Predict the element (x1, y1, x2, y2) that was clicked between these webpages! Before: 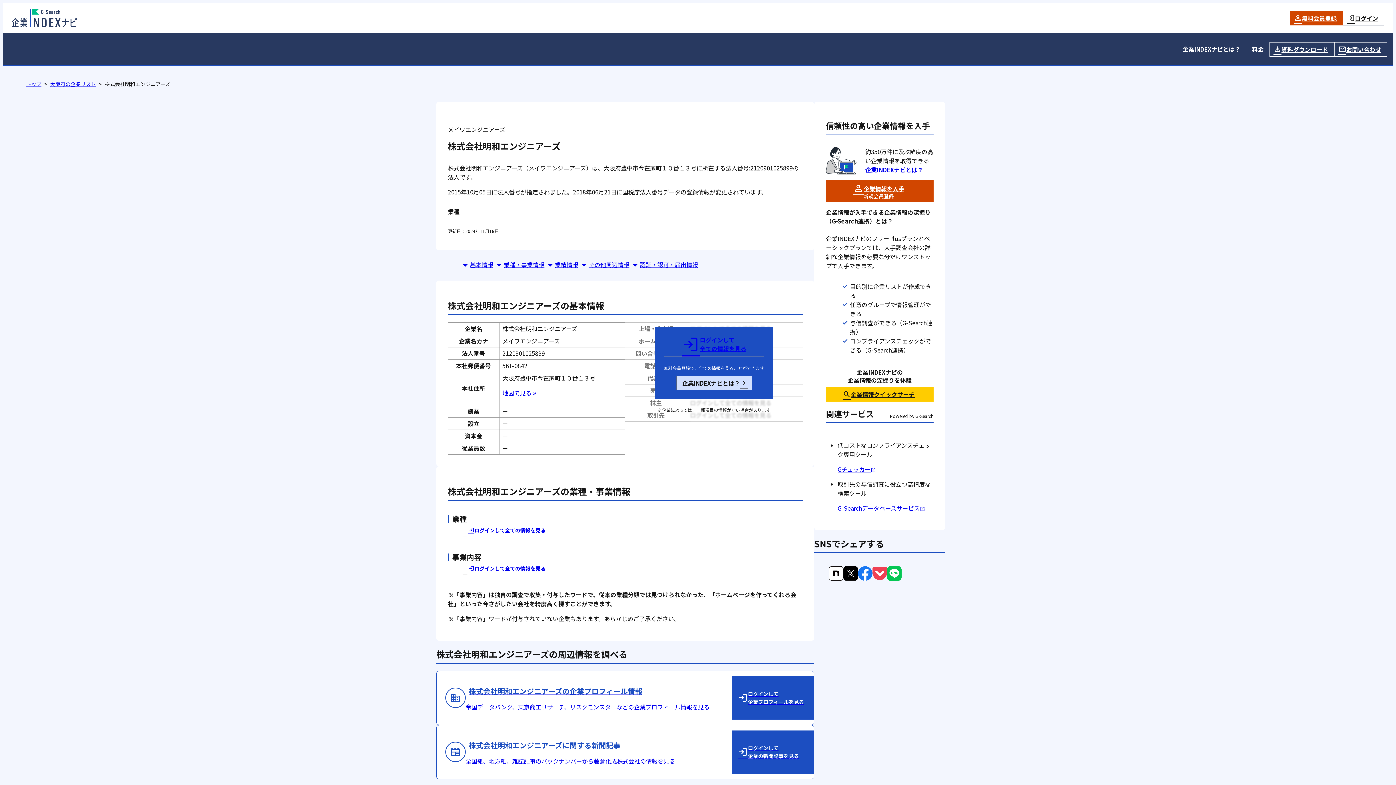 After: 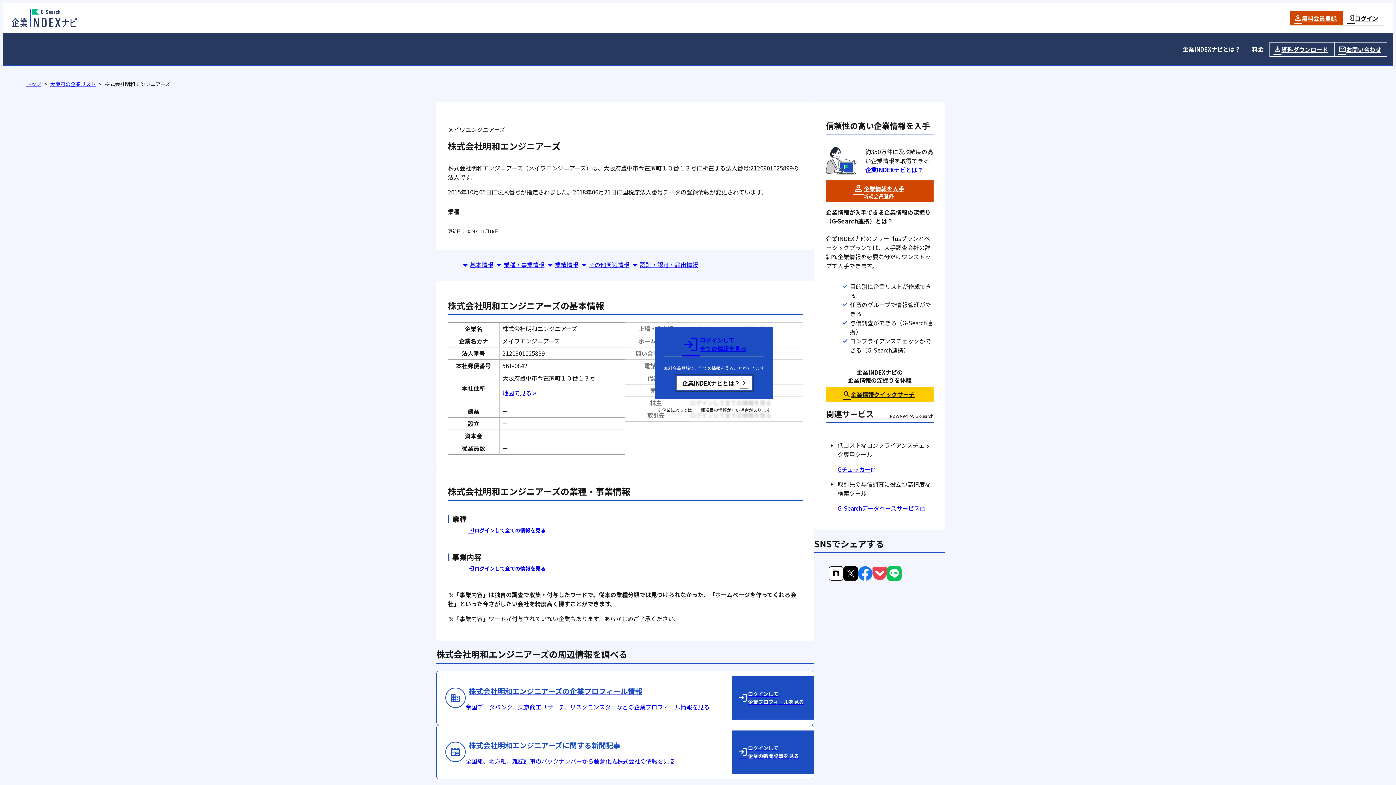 Action: label: 企業INDEXナビとは？ bbox: (676, 375, 752, 390)